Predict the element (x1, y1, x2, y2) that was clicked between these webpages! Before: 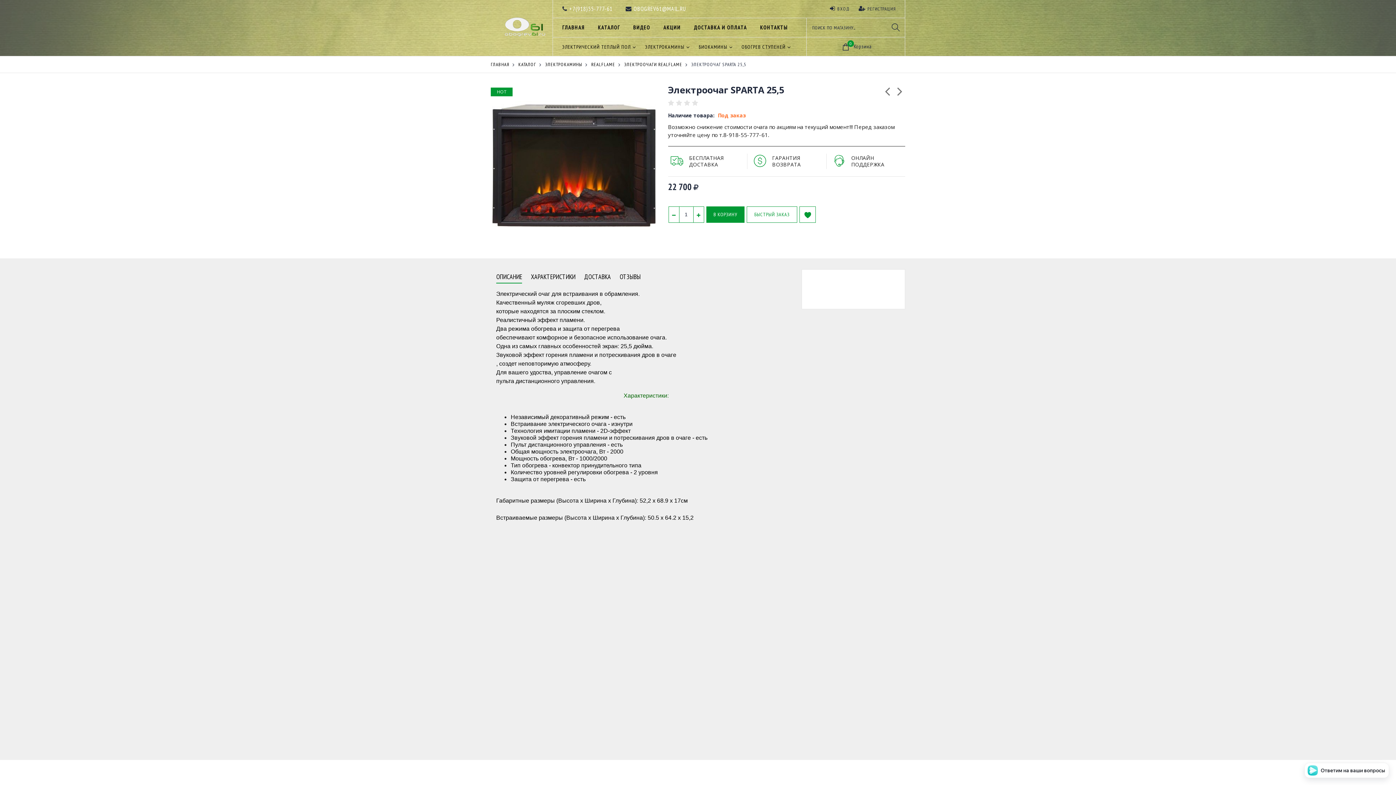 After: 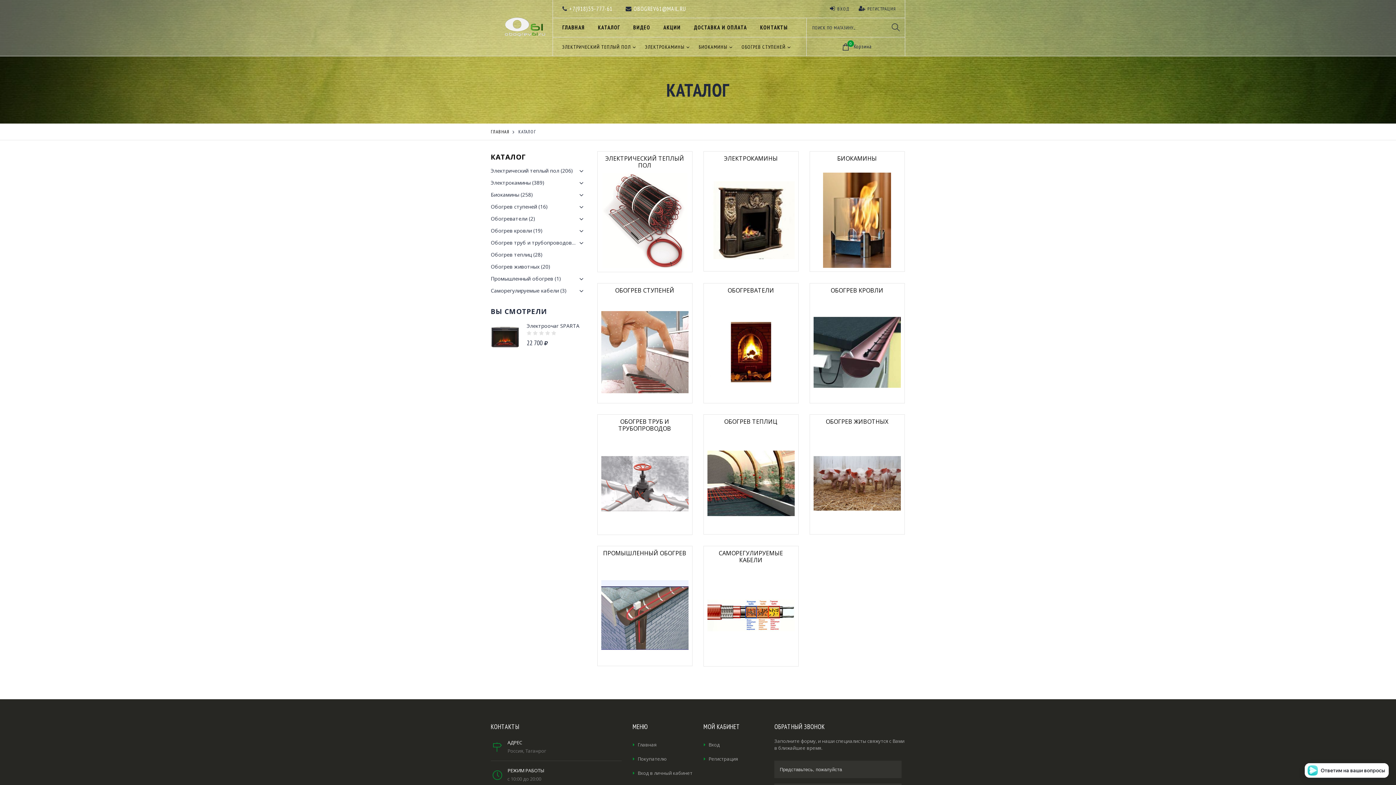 Action: bbox: (598, 22, 620, 32) label: КАТАЛОГ